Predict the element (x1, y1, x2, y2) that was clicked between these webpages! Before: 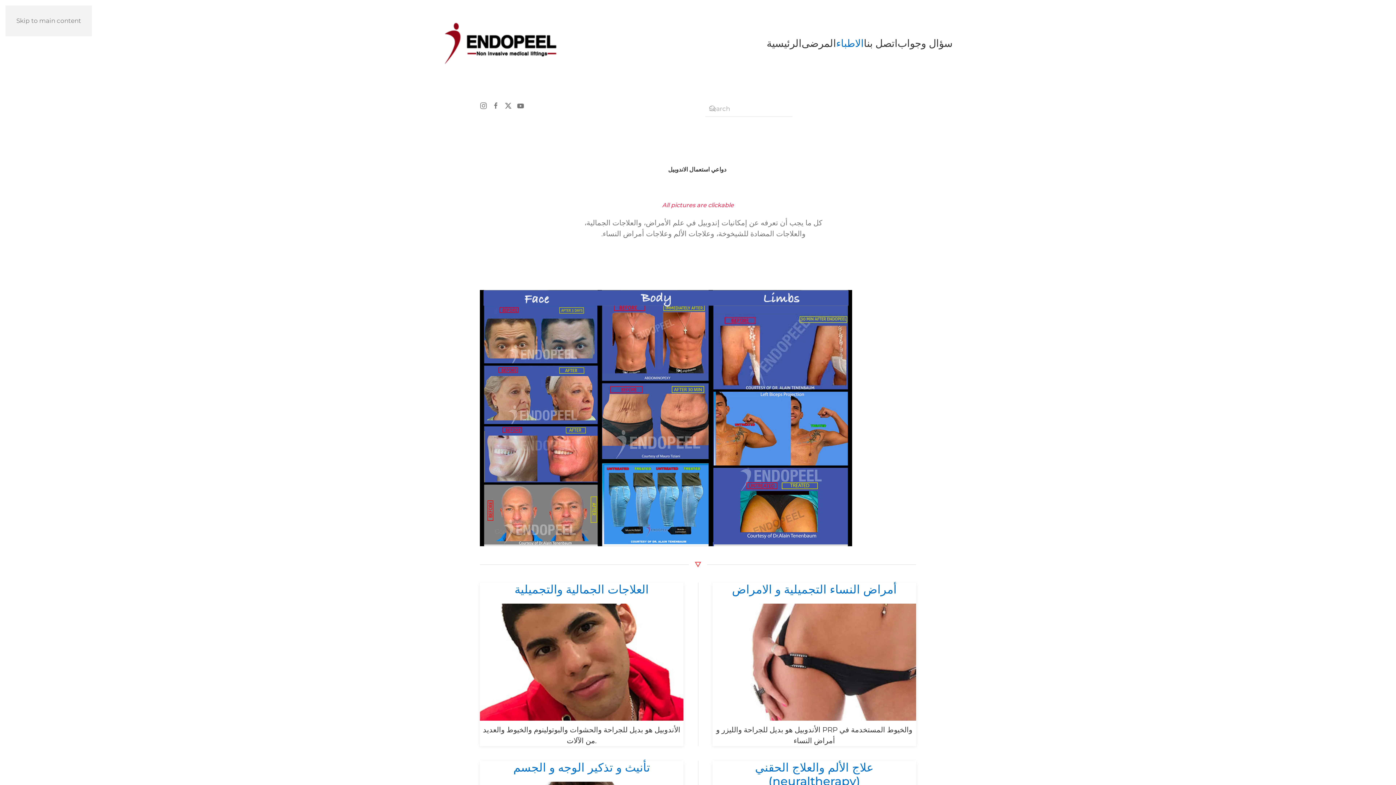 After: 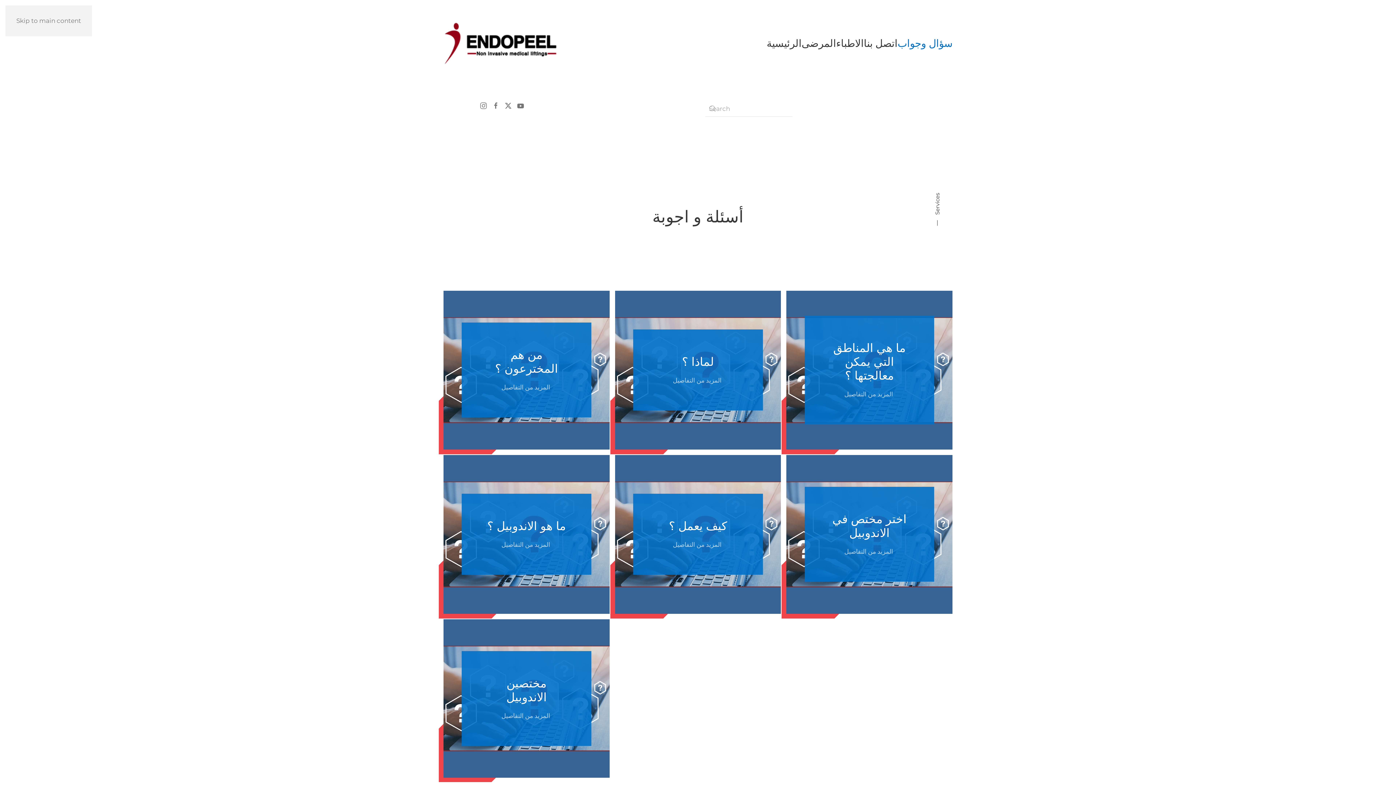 Action: bbox: (897, 26, 952, 59) label: سؤال وجواب